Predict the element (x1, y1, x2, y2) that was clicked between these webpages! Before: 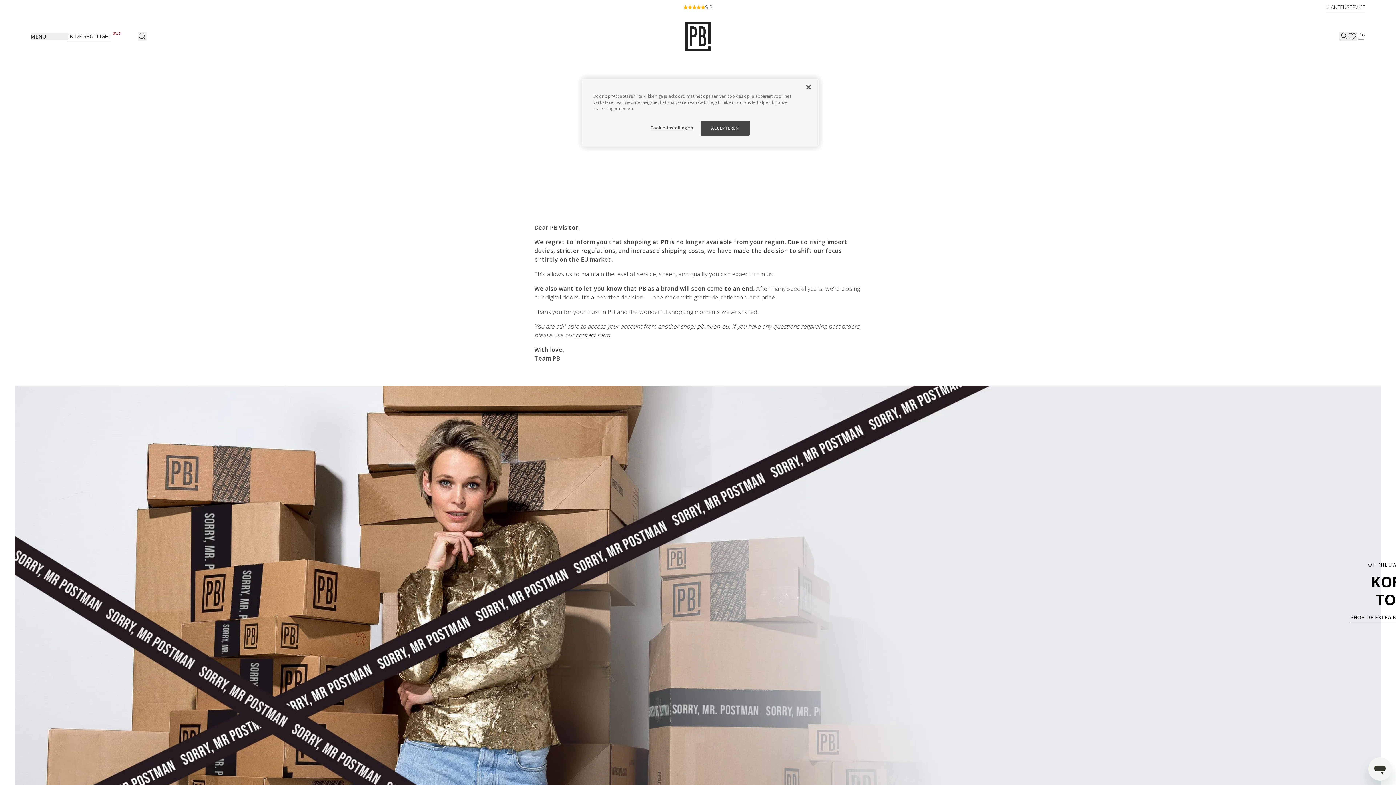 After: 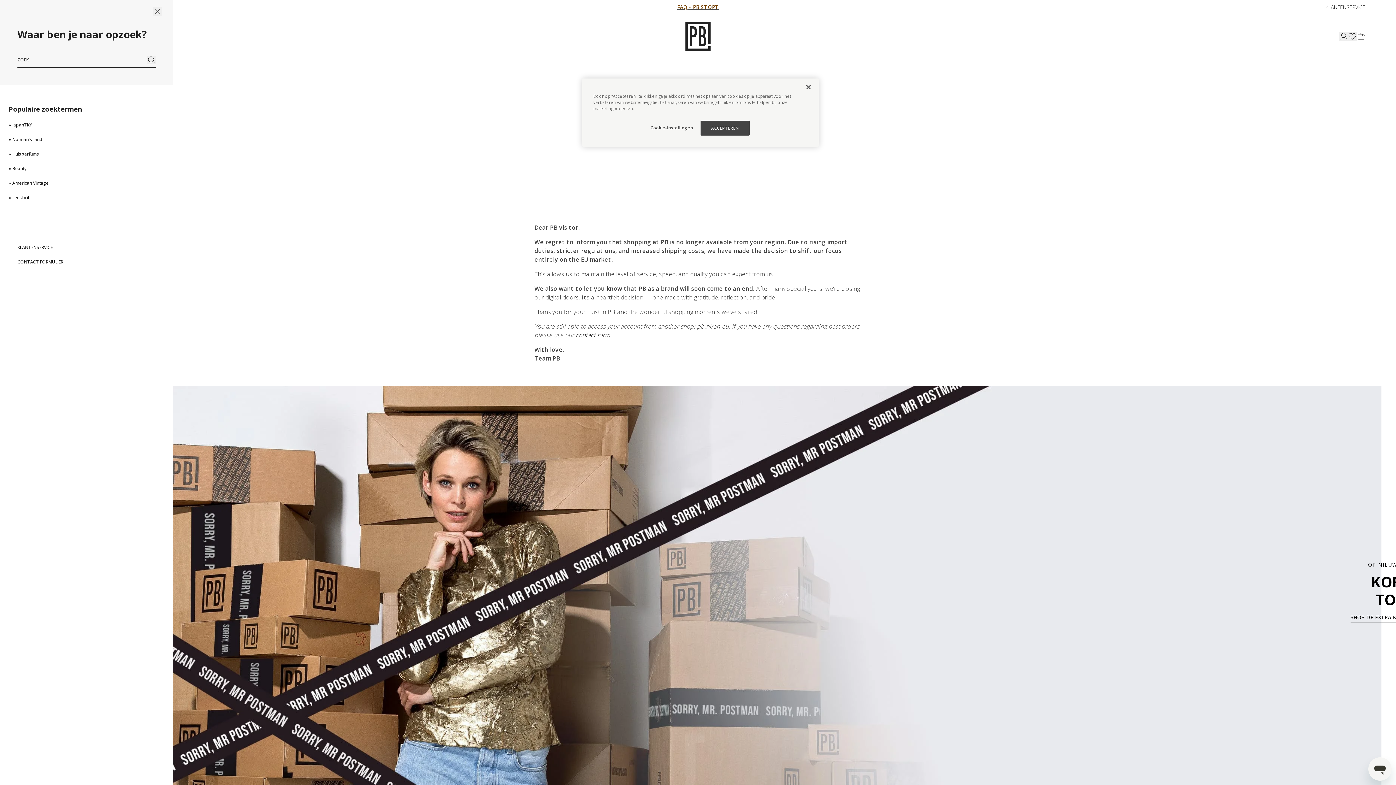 Action: bbox: (137, 32, 146, 40)